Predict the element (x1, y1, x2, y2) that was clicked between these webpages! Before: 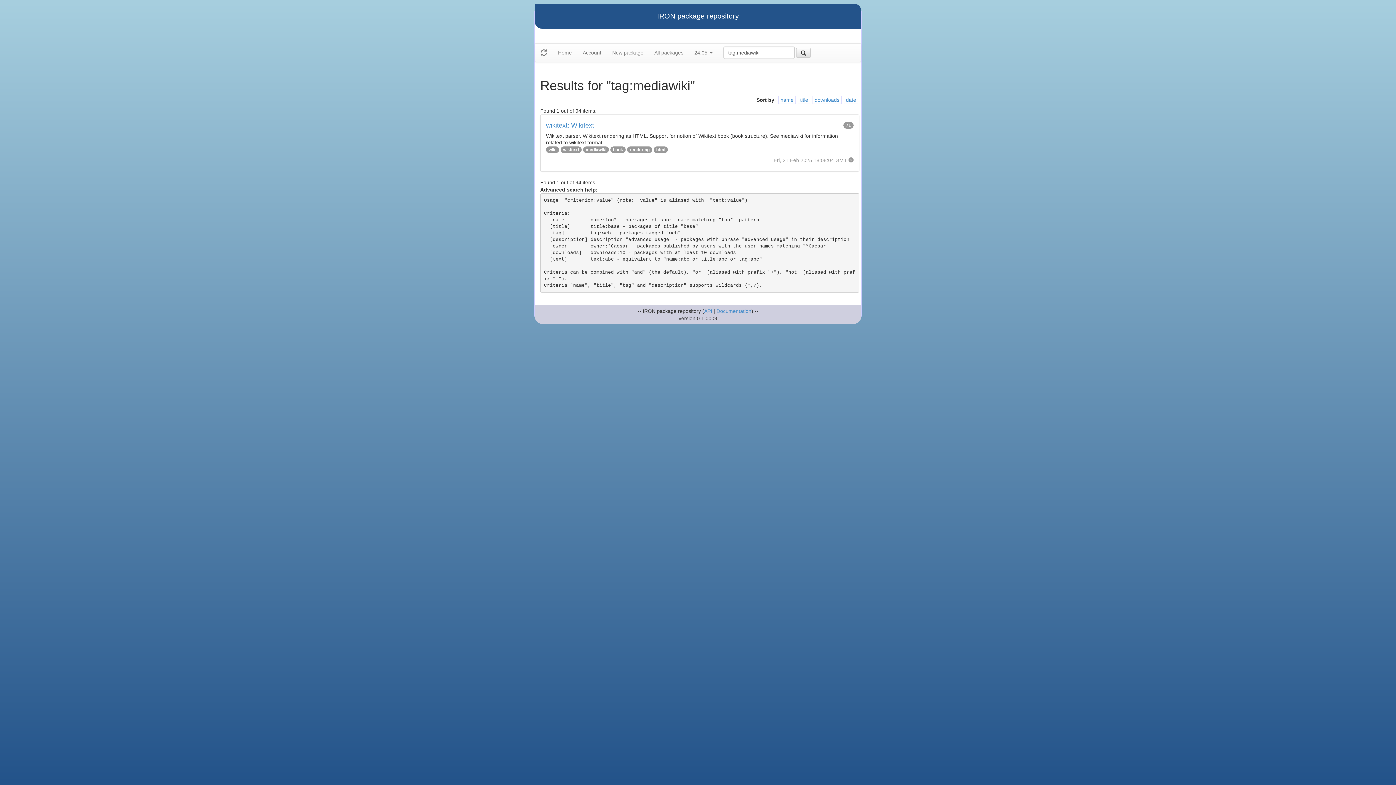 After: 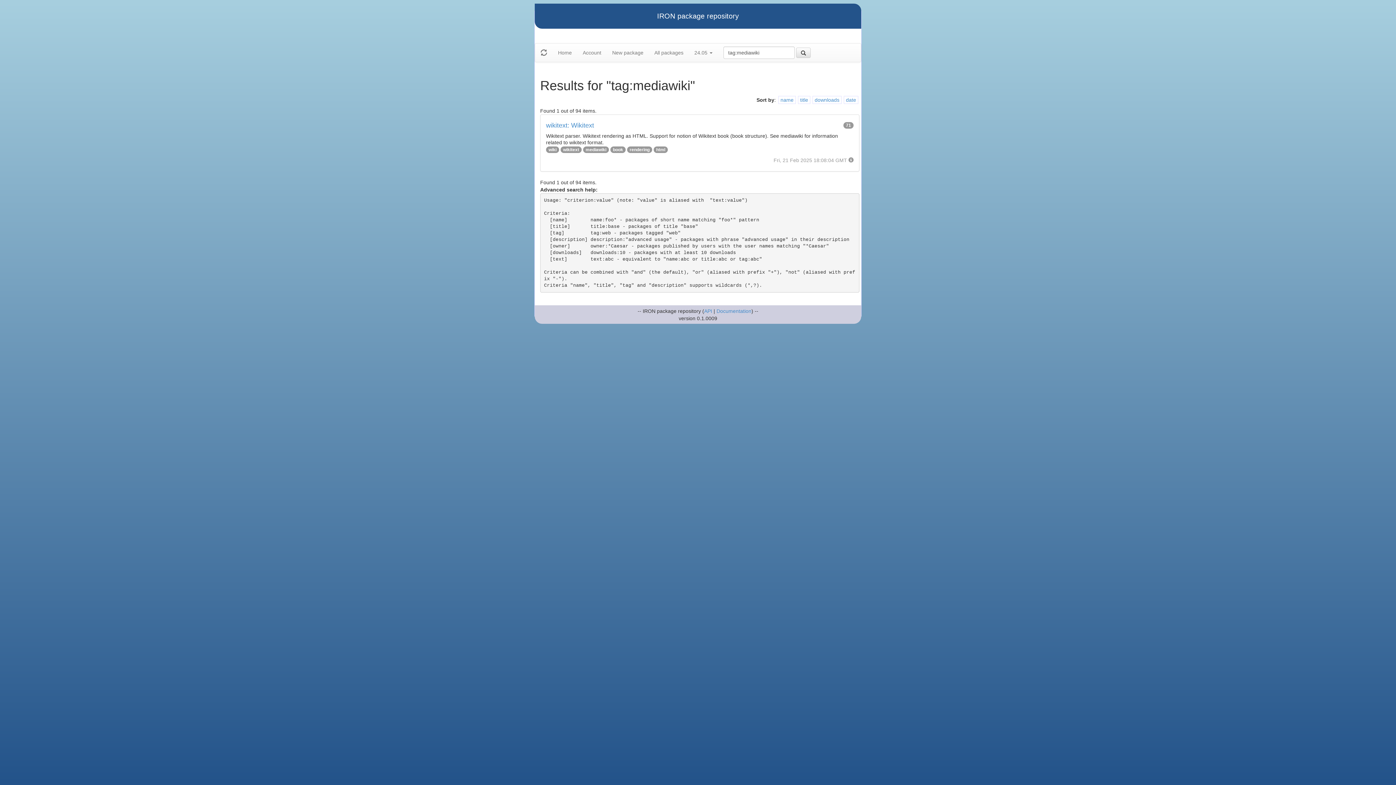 Action: label: mediawiki bbox: (585, 147, 606, 152)